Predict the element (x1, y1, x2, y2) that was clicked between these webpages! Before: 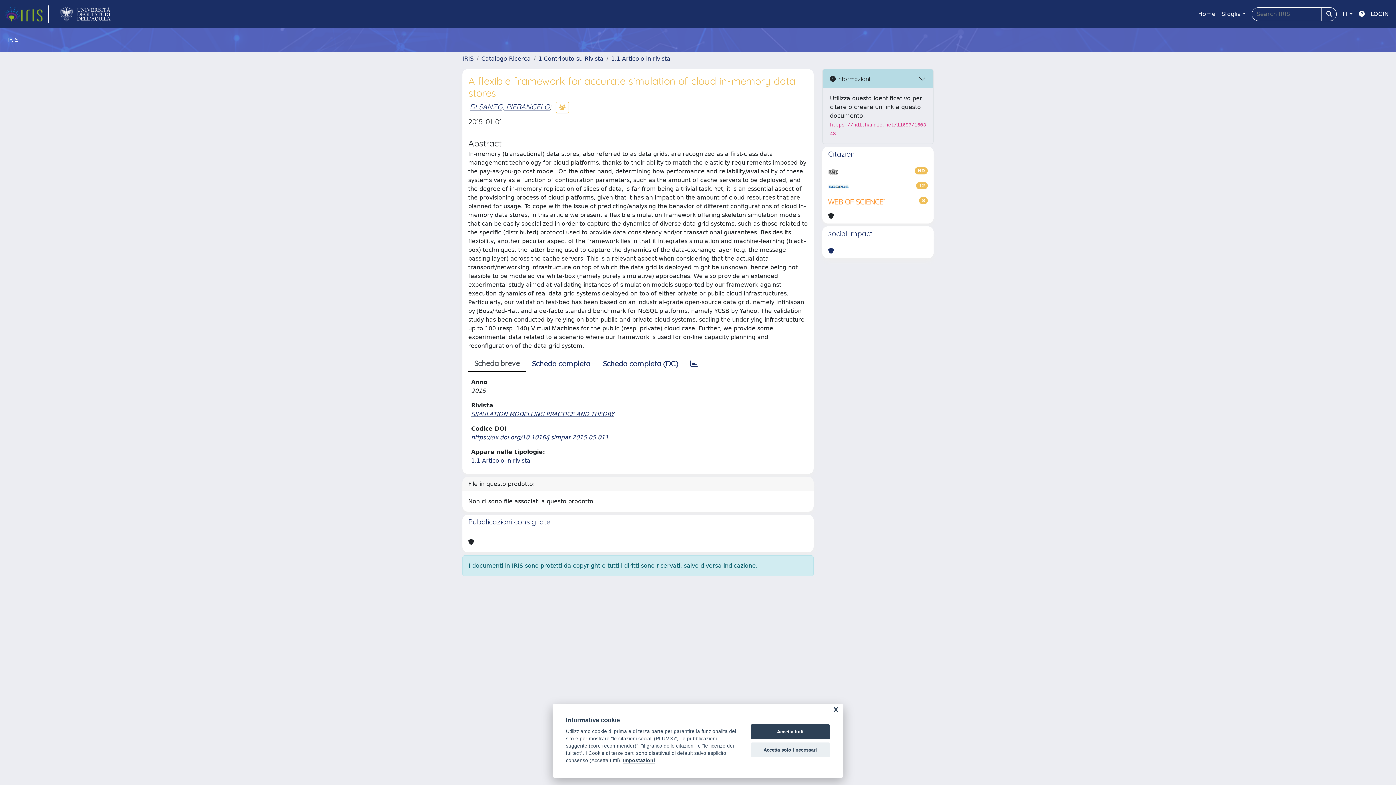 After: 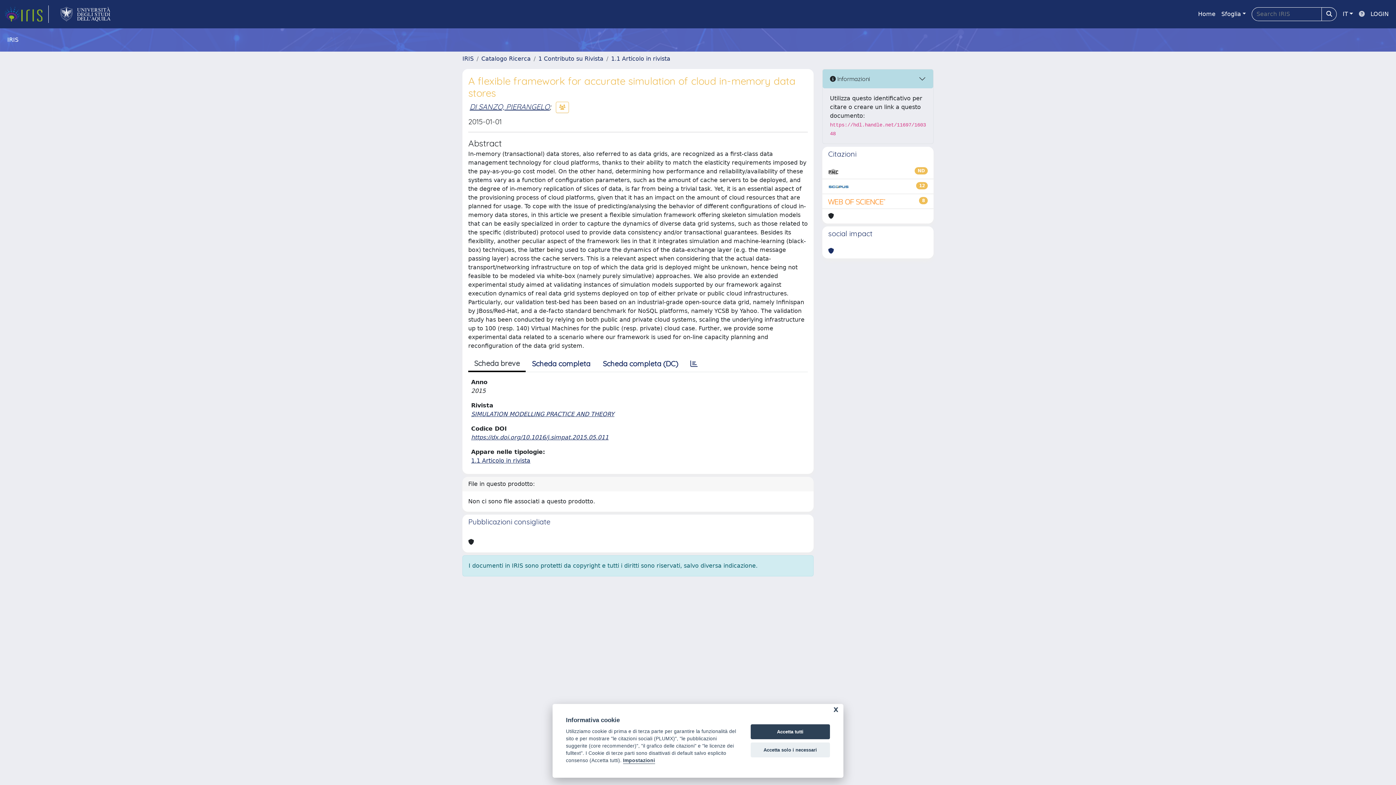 Action: bbox: (1356, 6, 1368, 21)